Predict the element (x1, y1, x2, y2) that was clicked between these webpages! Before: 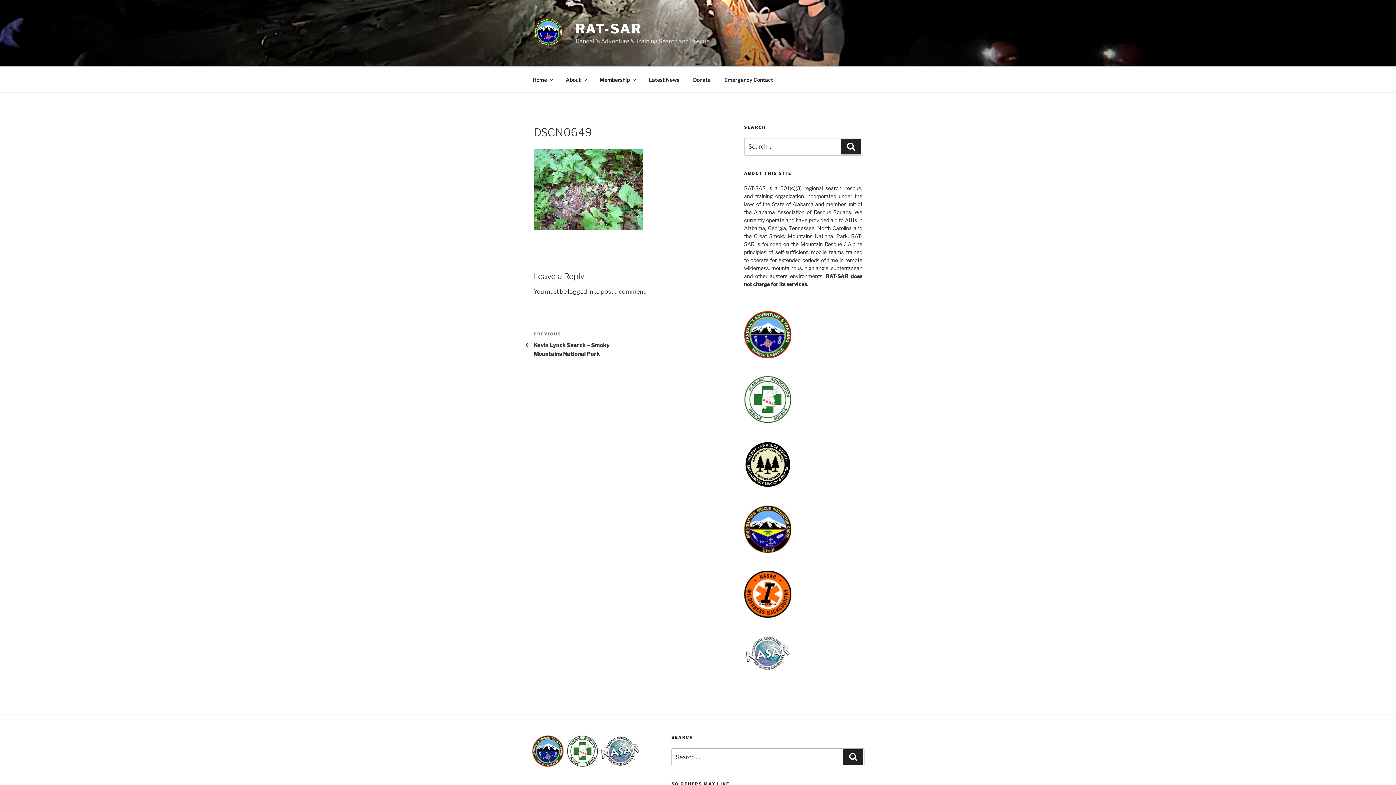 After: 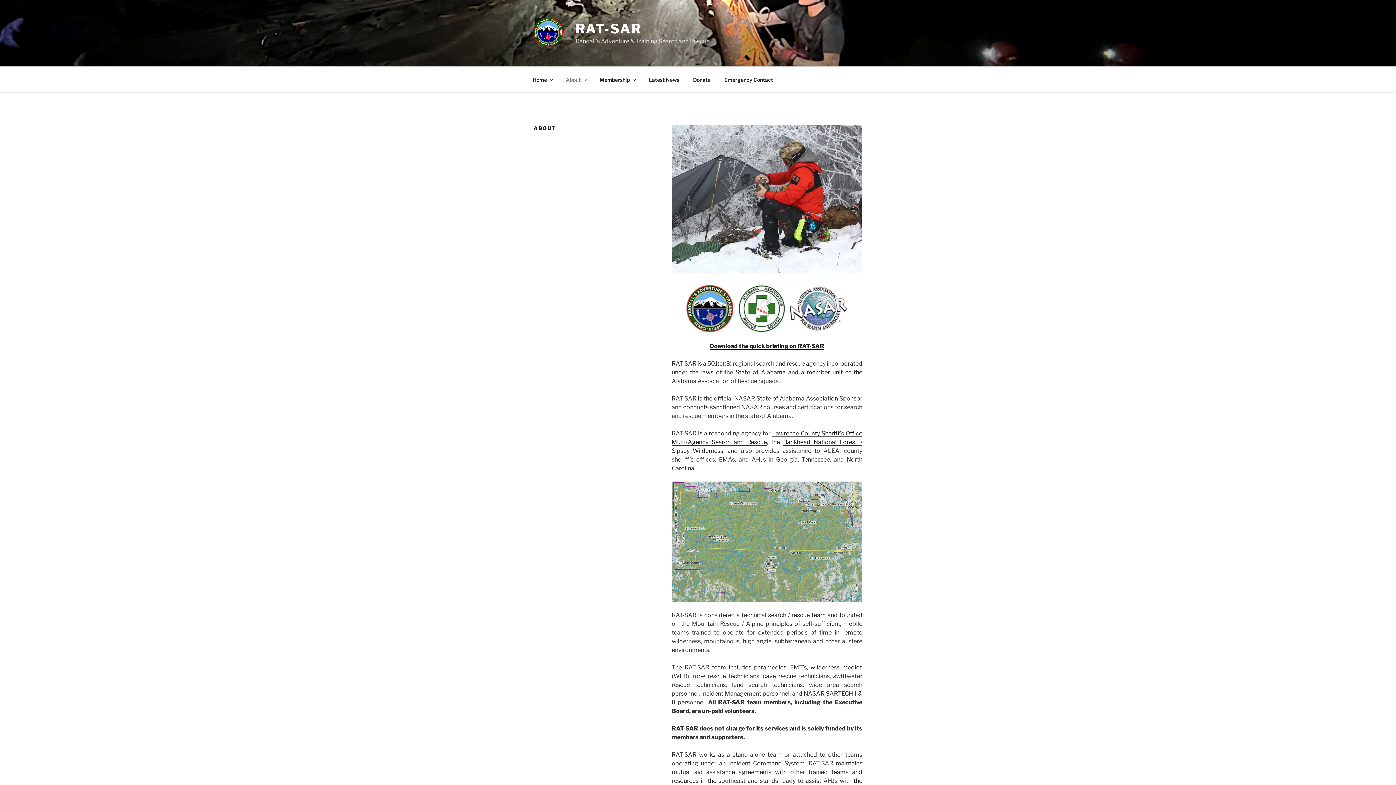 Action: label: About bbox: (559, 70, 592, 88)